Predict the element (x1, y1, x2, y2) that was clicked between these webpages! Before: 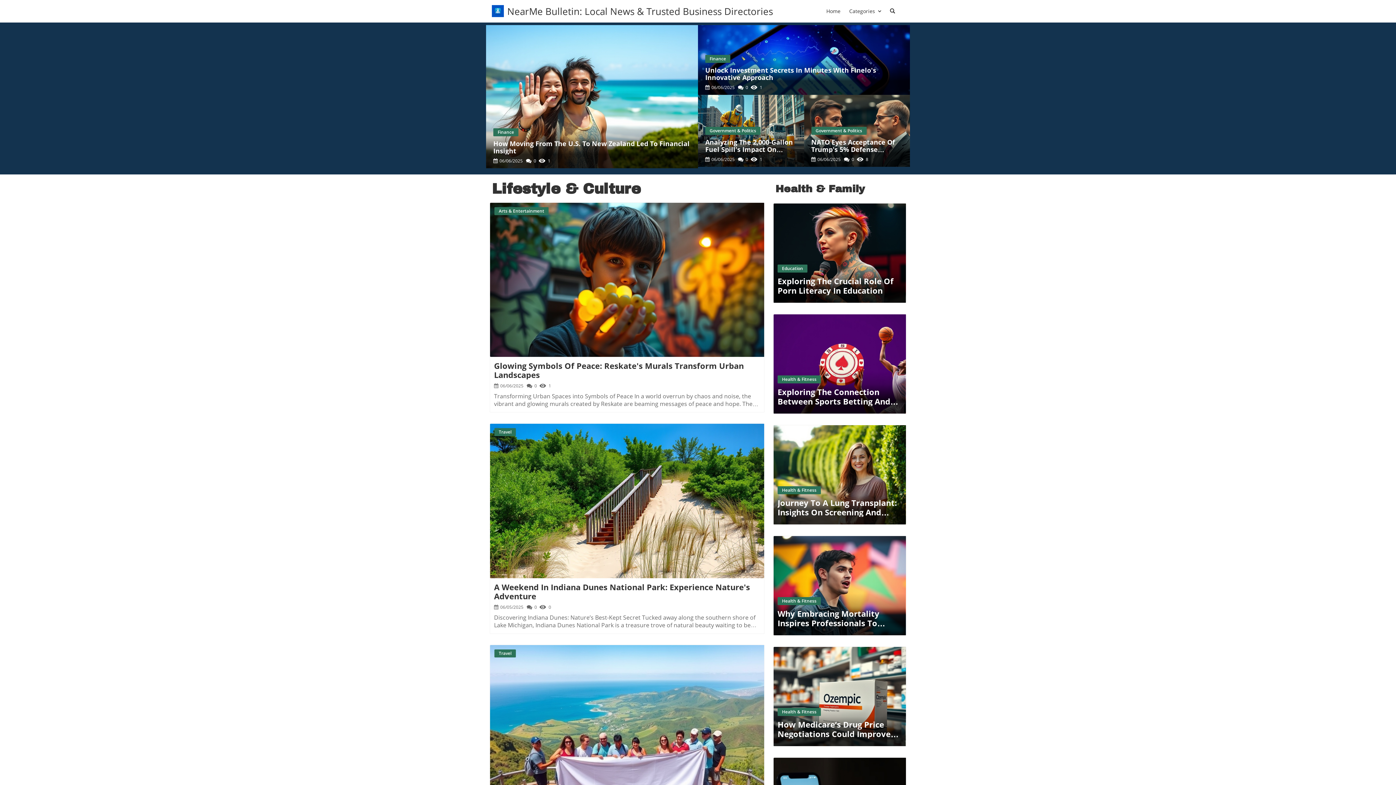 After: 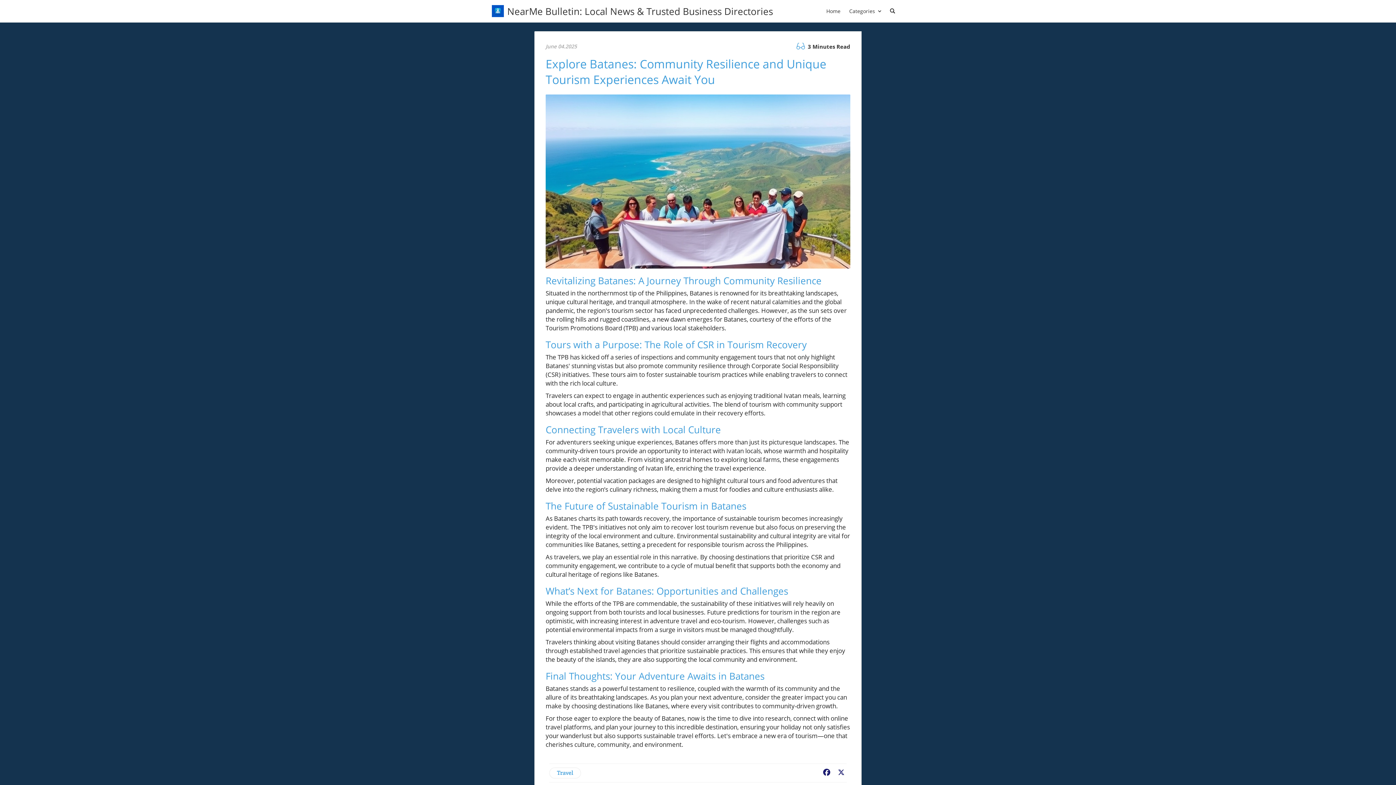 Action: bbox: (490, 645, 764, 799) label: Blog Image
Travel